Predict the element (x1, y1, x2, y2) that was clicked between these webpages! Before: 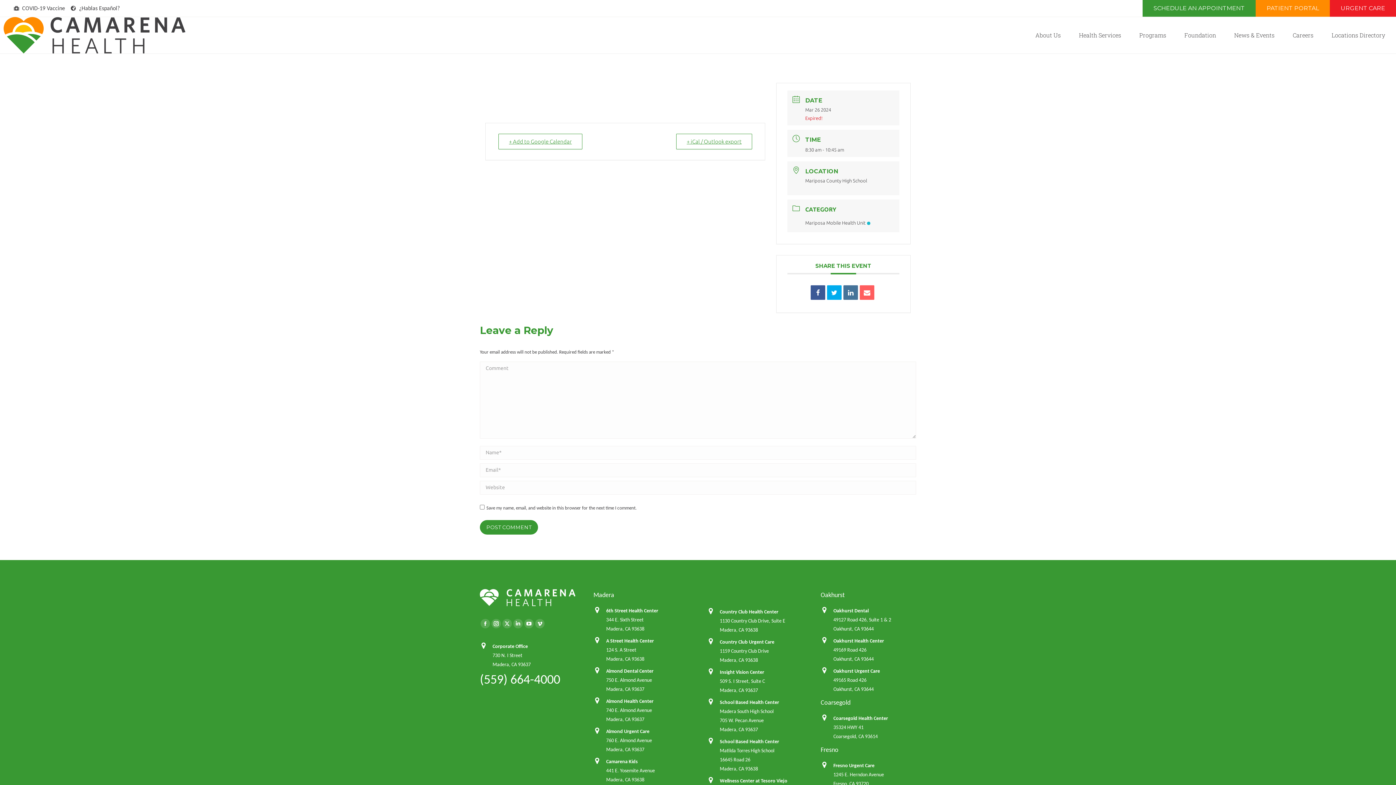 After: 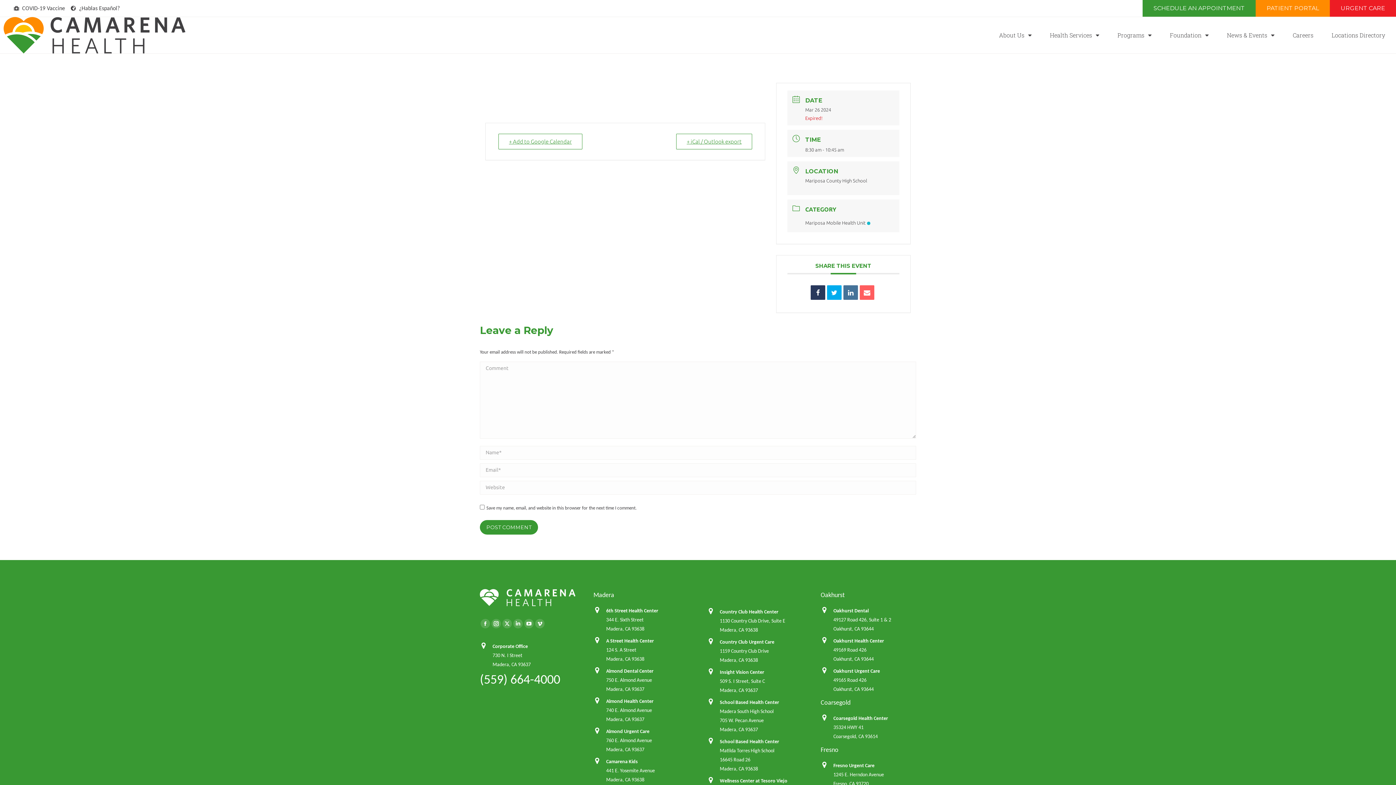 Action: bbox: (810, 285, 825, 299)